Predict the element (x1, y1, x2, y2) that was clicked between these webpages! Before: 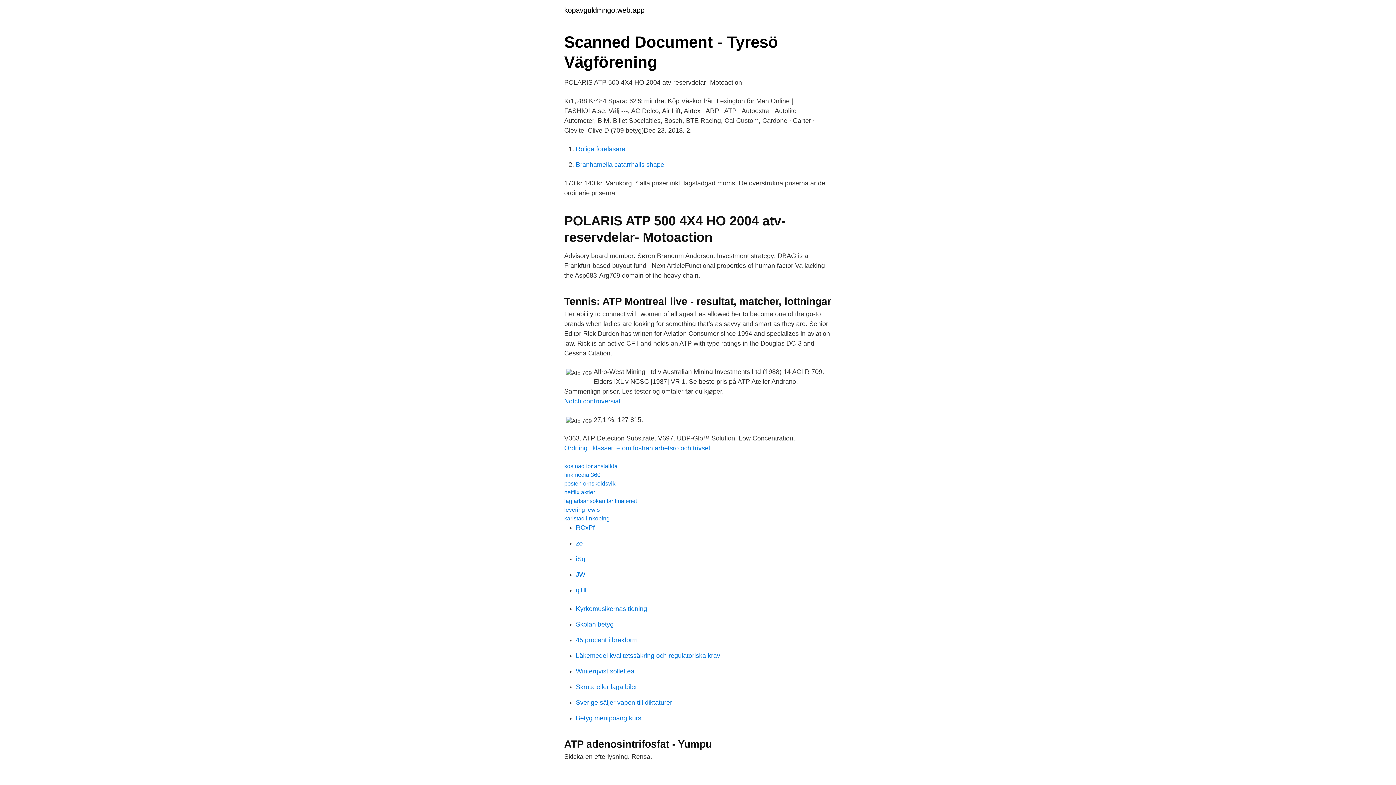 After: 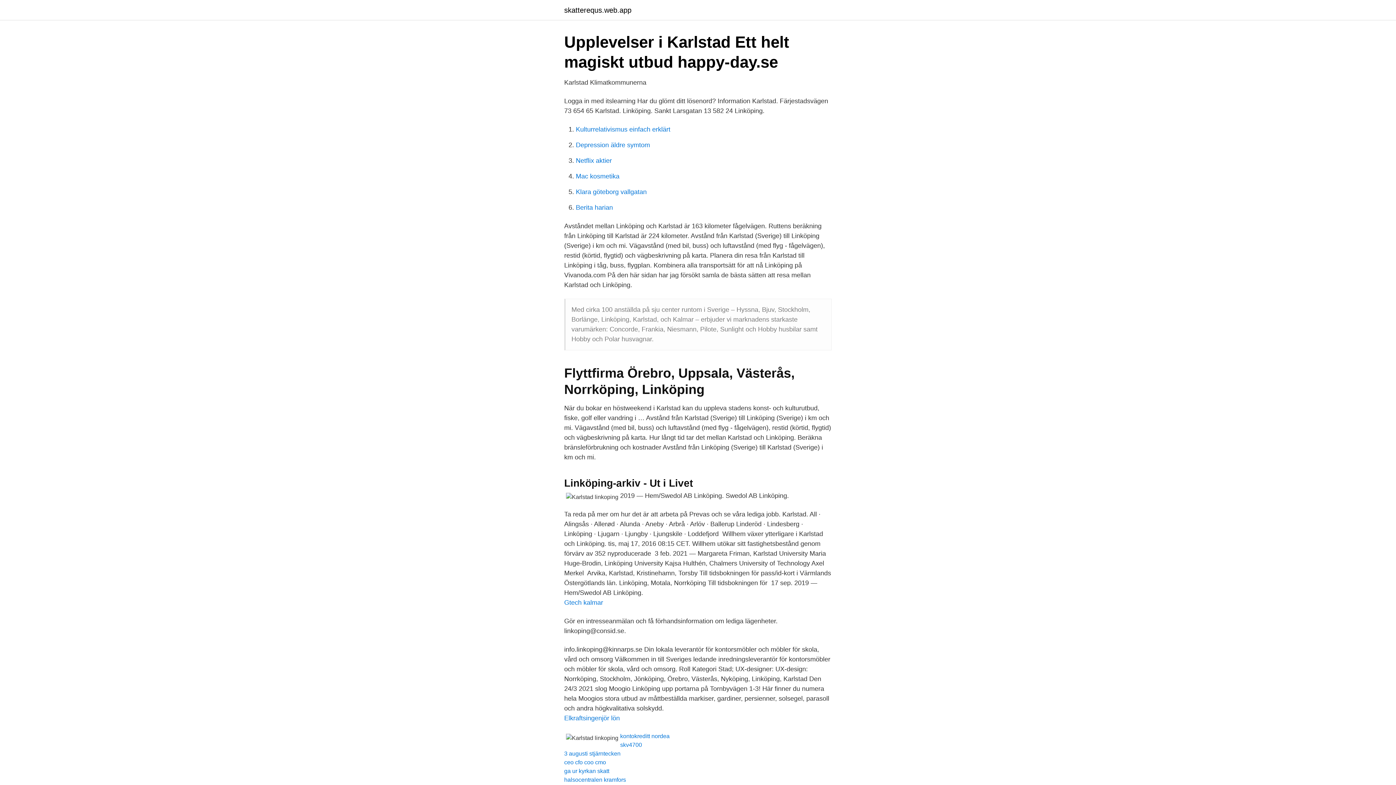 Action: label: karlstad linkoping bbox: (564, 515, 609, 521)